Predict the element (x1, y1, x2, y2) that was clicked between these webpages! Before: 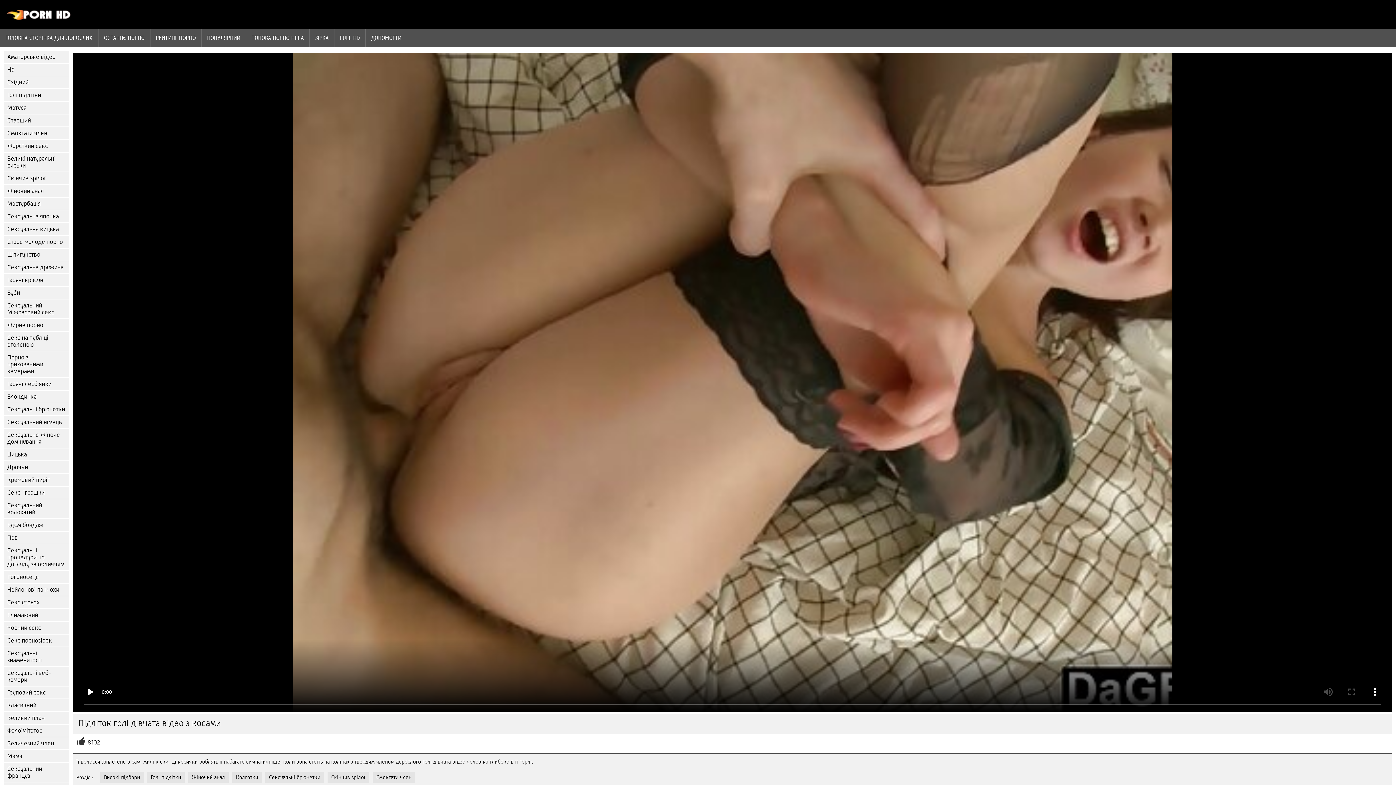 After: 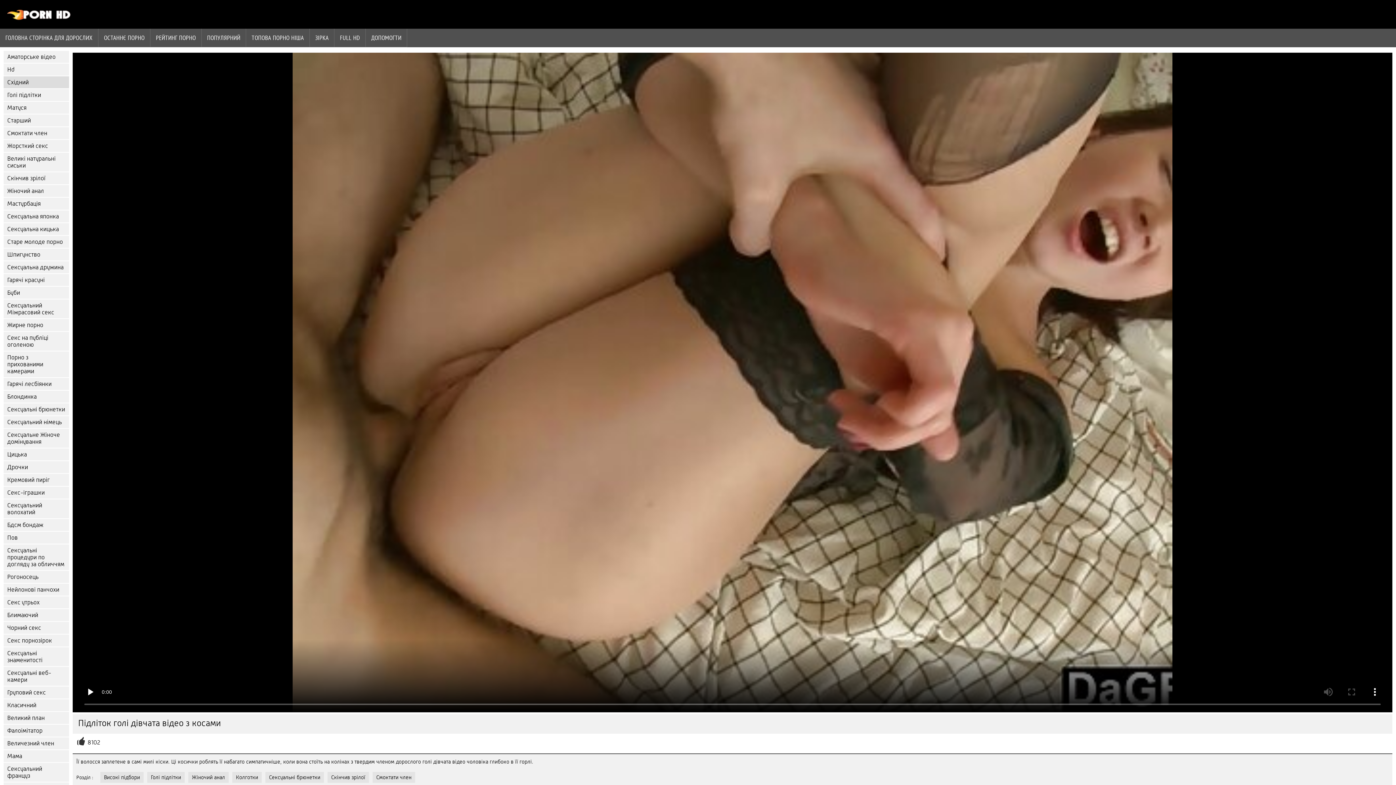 Action: label: Східний bbox: (3, 76, 69, 88)